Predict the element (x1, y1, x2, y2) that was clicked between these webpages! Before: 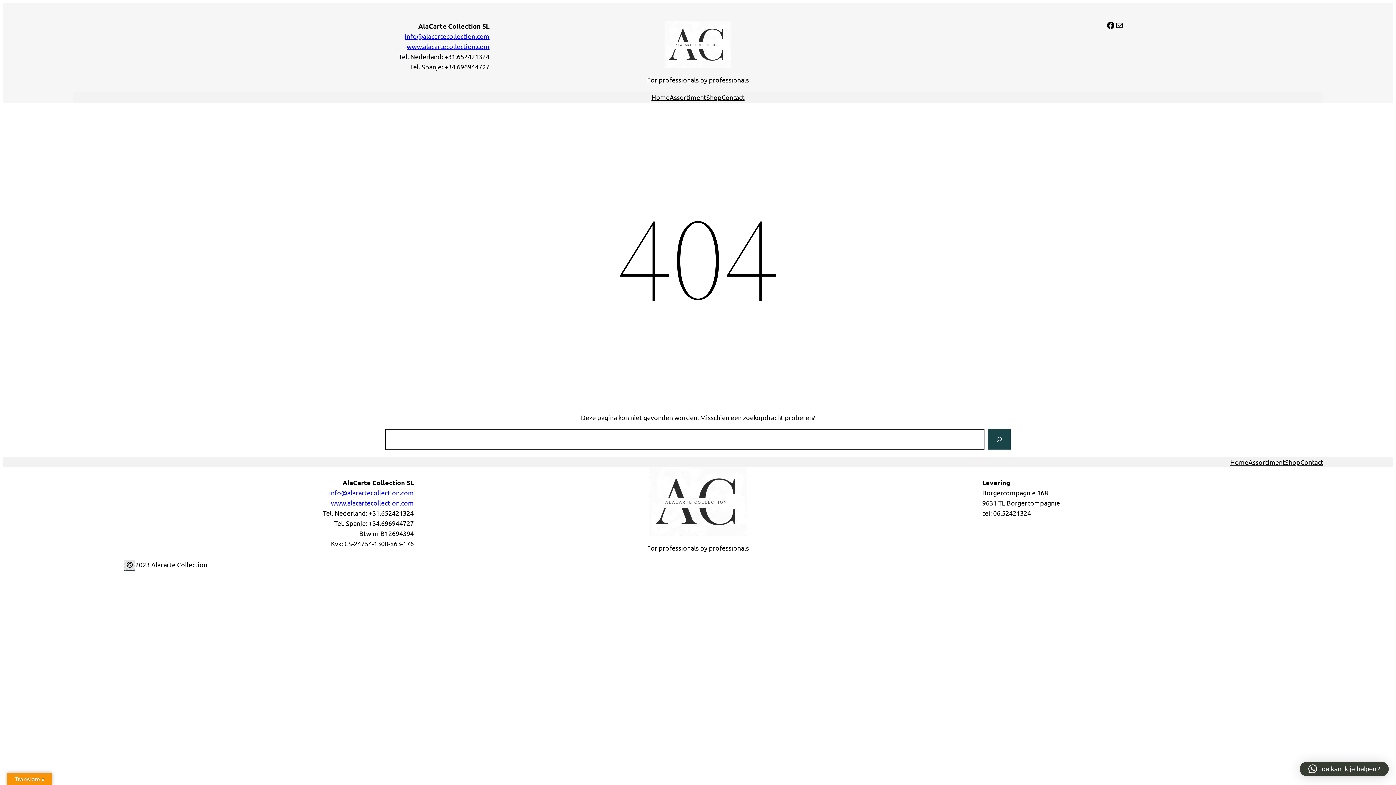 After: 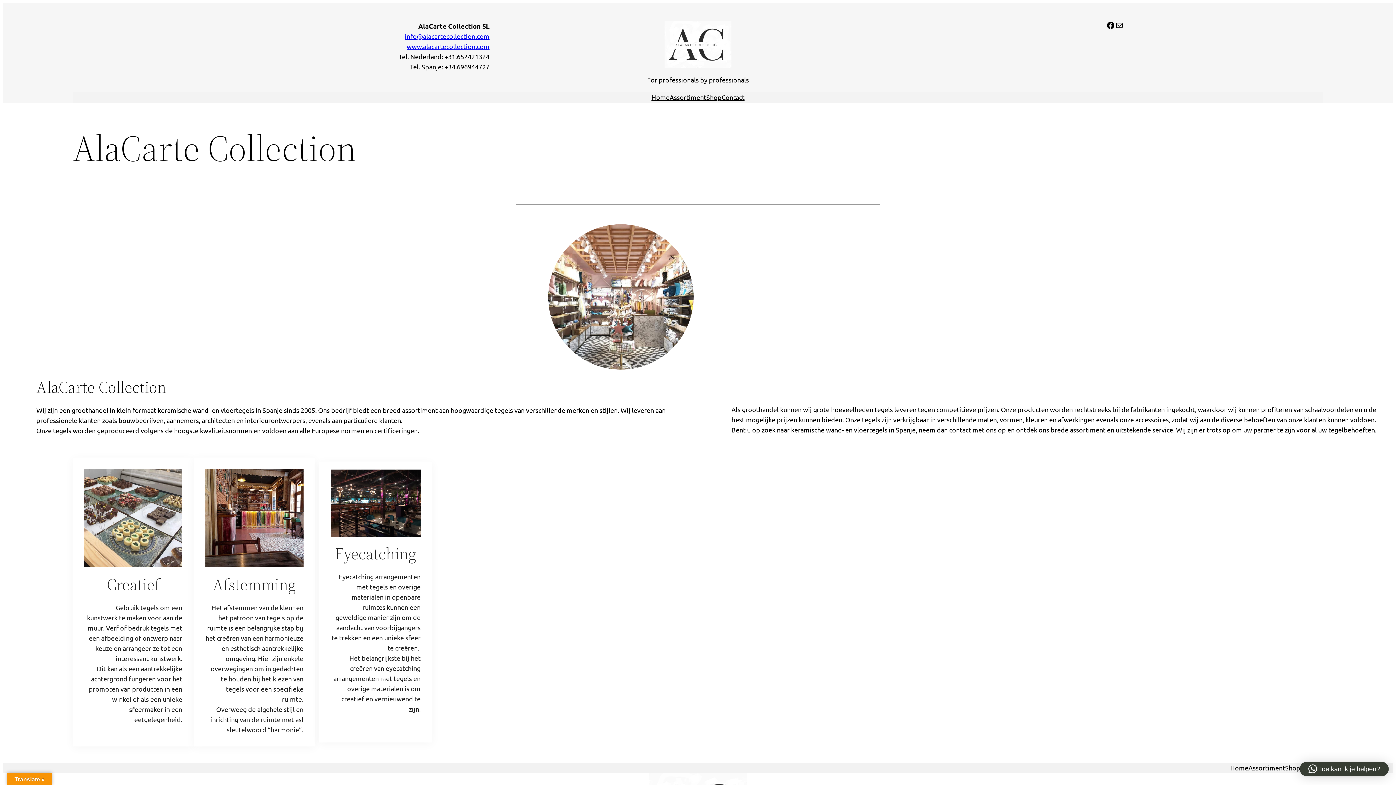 Action: label: Home bbox: (651, 92, 669, 102)